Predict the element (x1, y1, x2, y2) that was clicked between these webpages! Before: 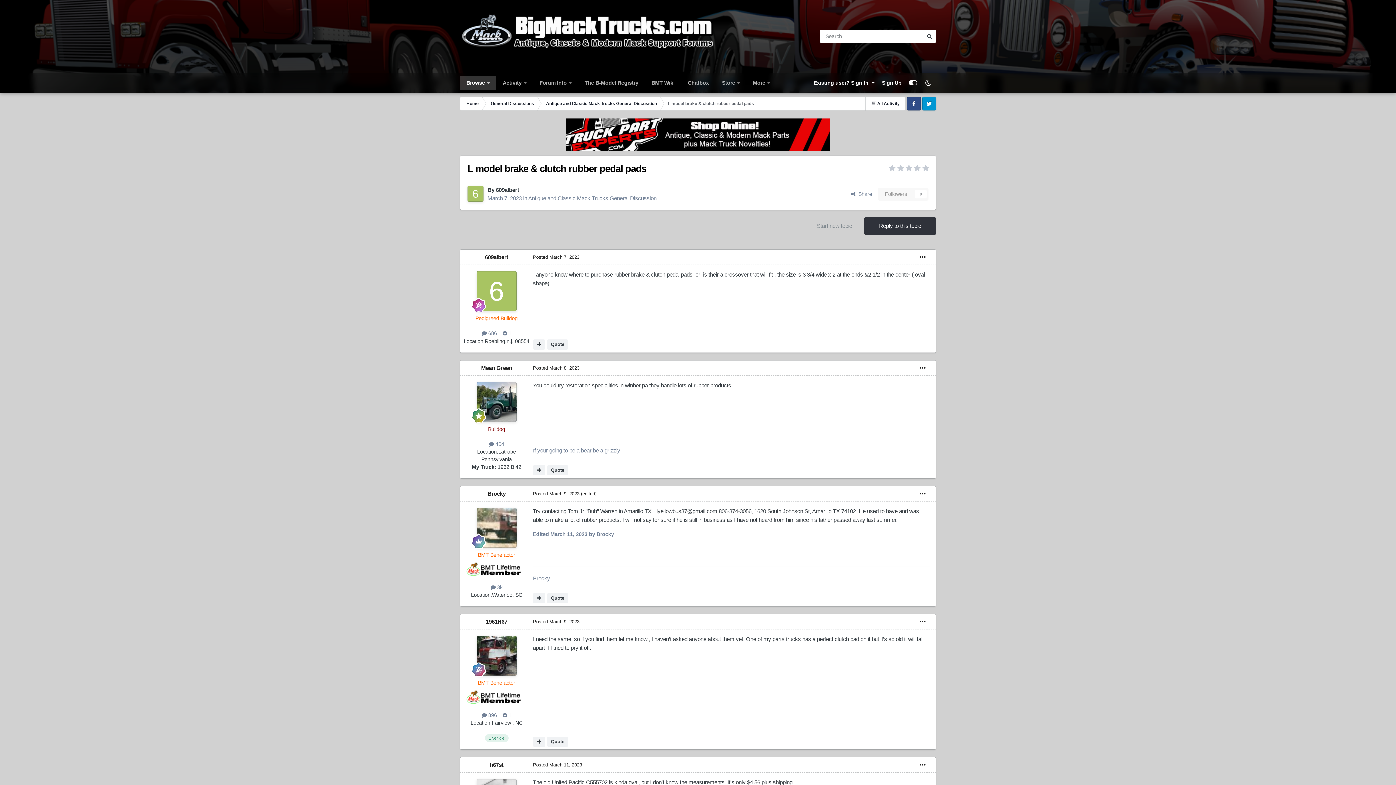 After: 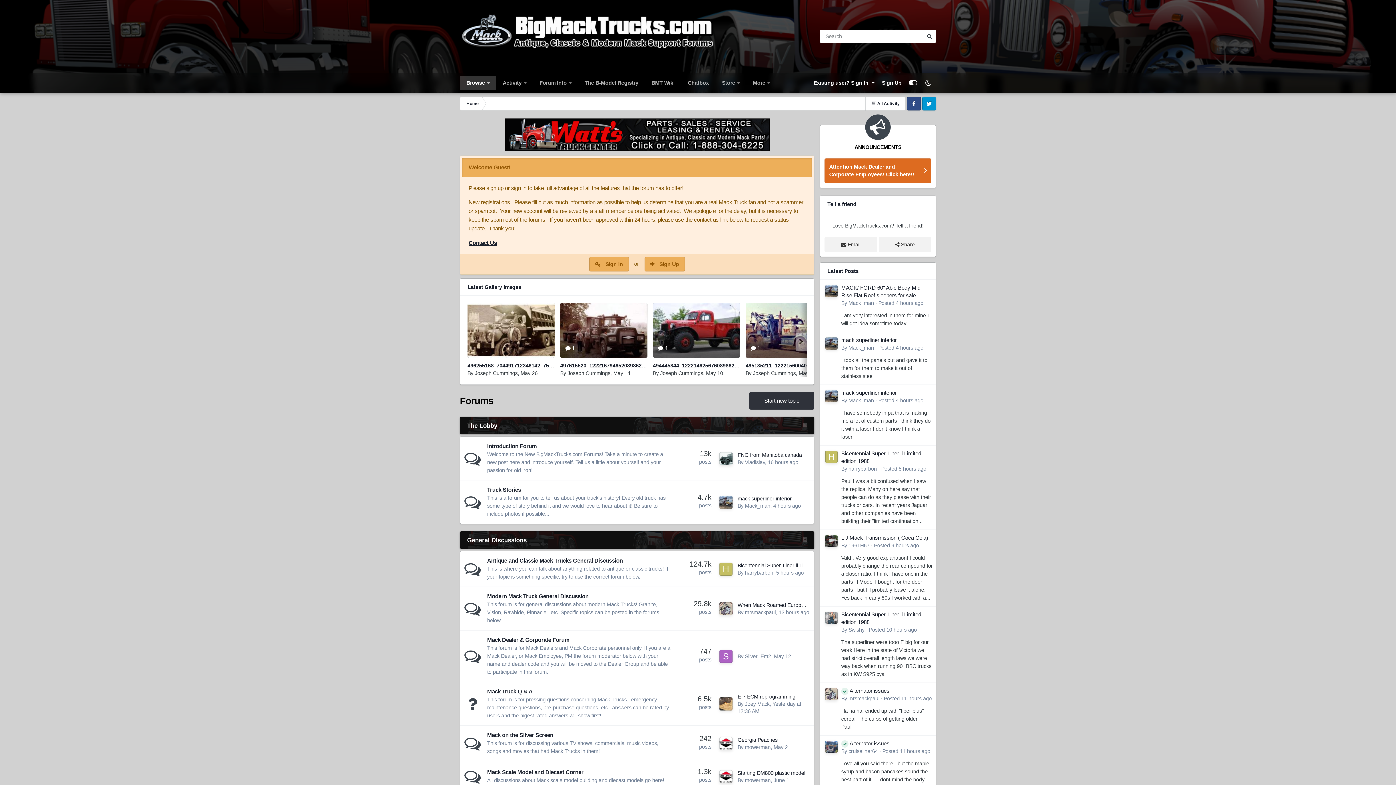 Action: bbox: (460, 96, 484, 110) label: Home